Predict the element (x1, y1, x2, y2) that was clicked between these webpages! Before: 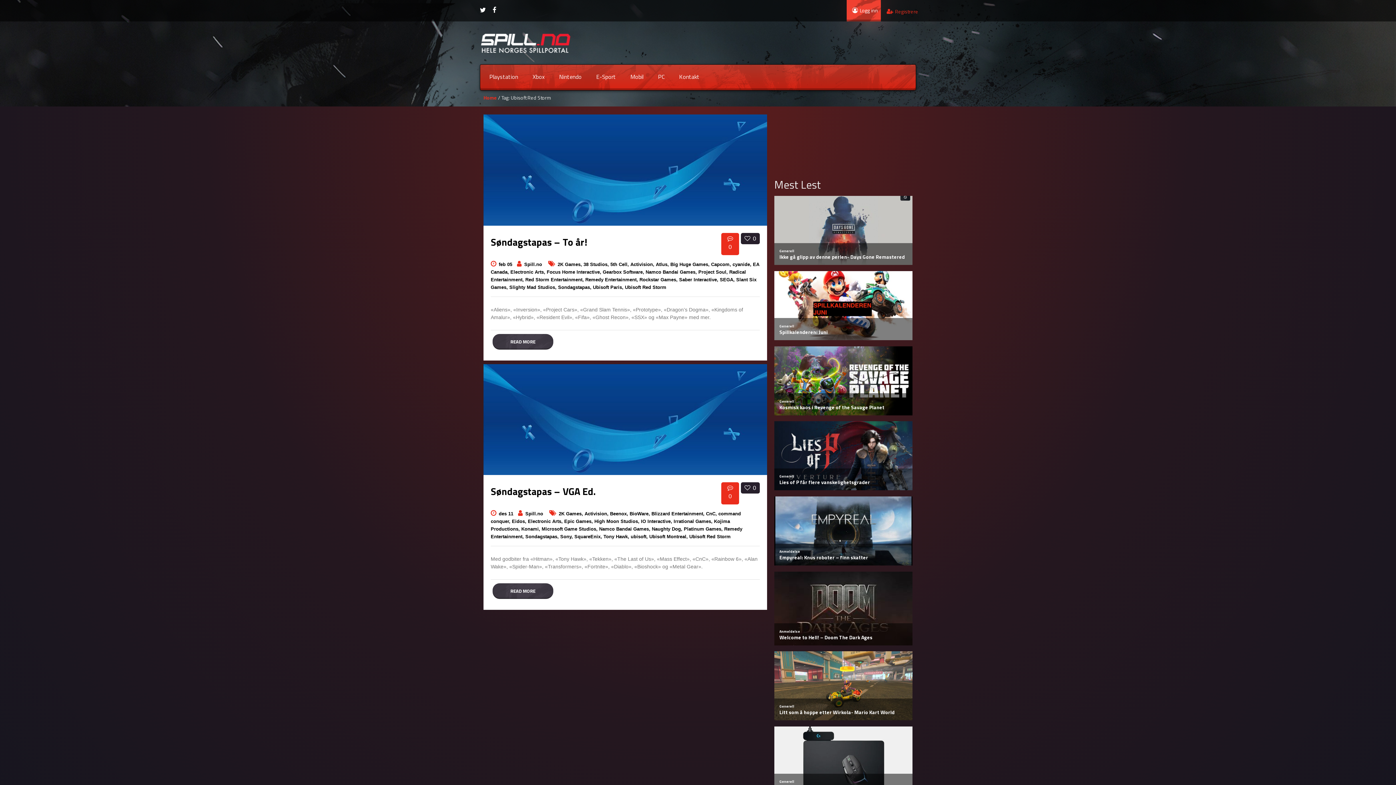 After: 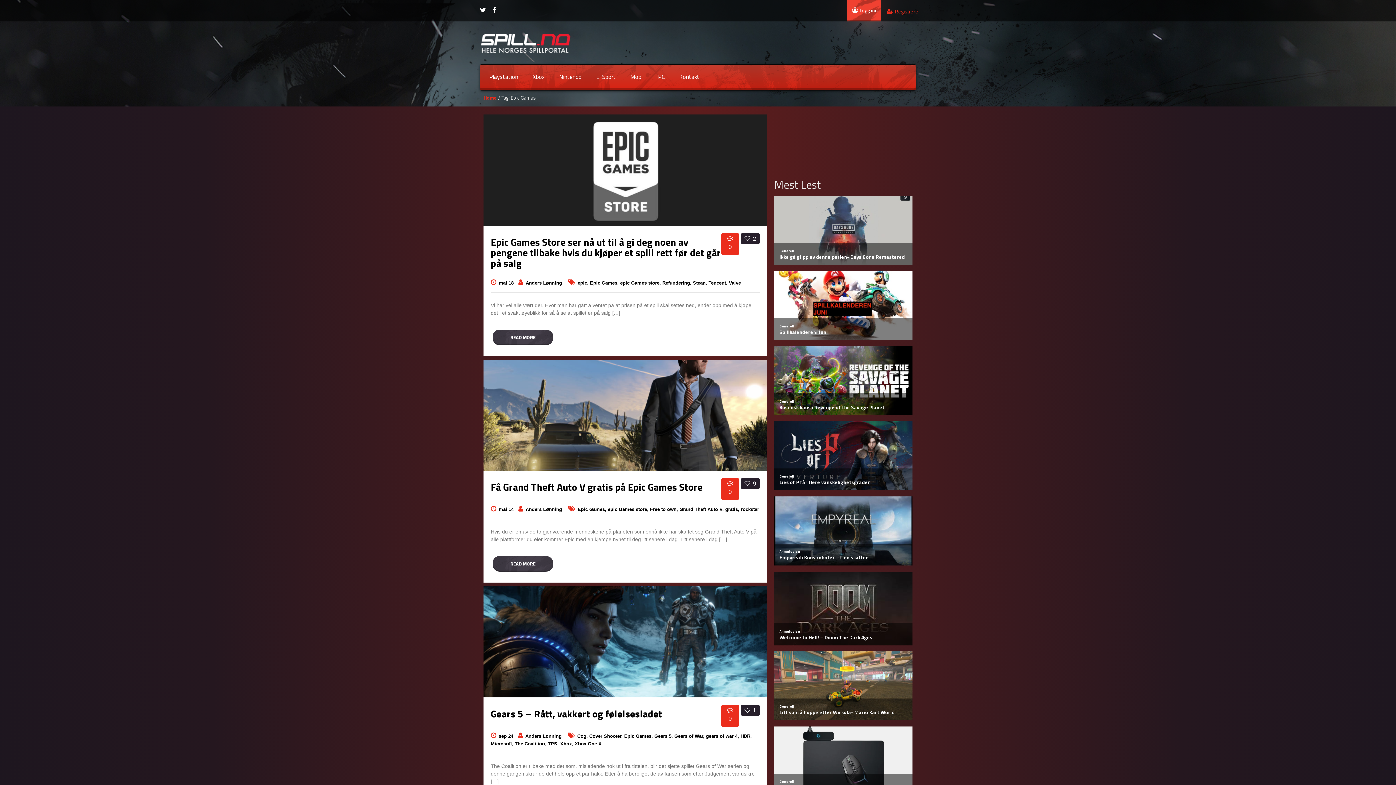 Action: bbox: (564, 518, 594, 524) label: Epic Games, 